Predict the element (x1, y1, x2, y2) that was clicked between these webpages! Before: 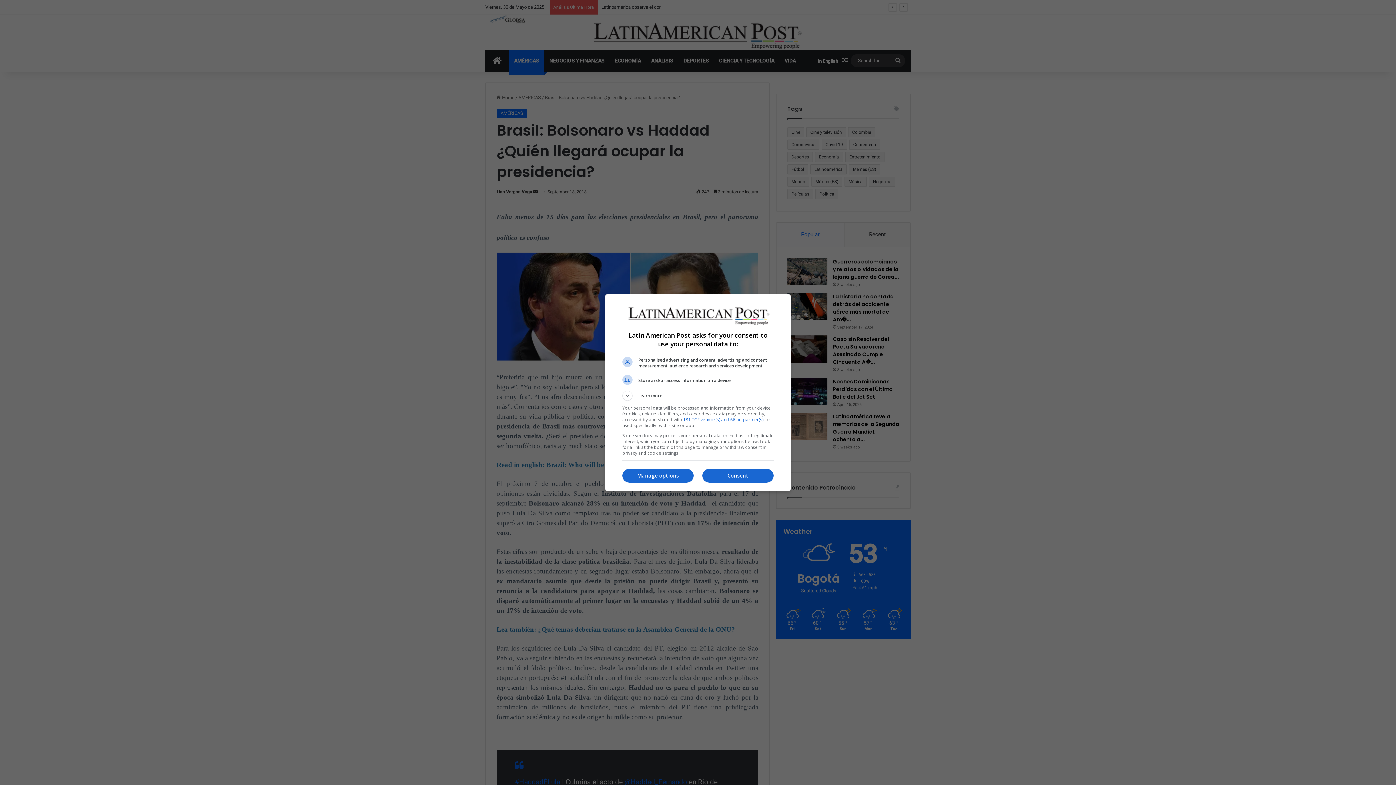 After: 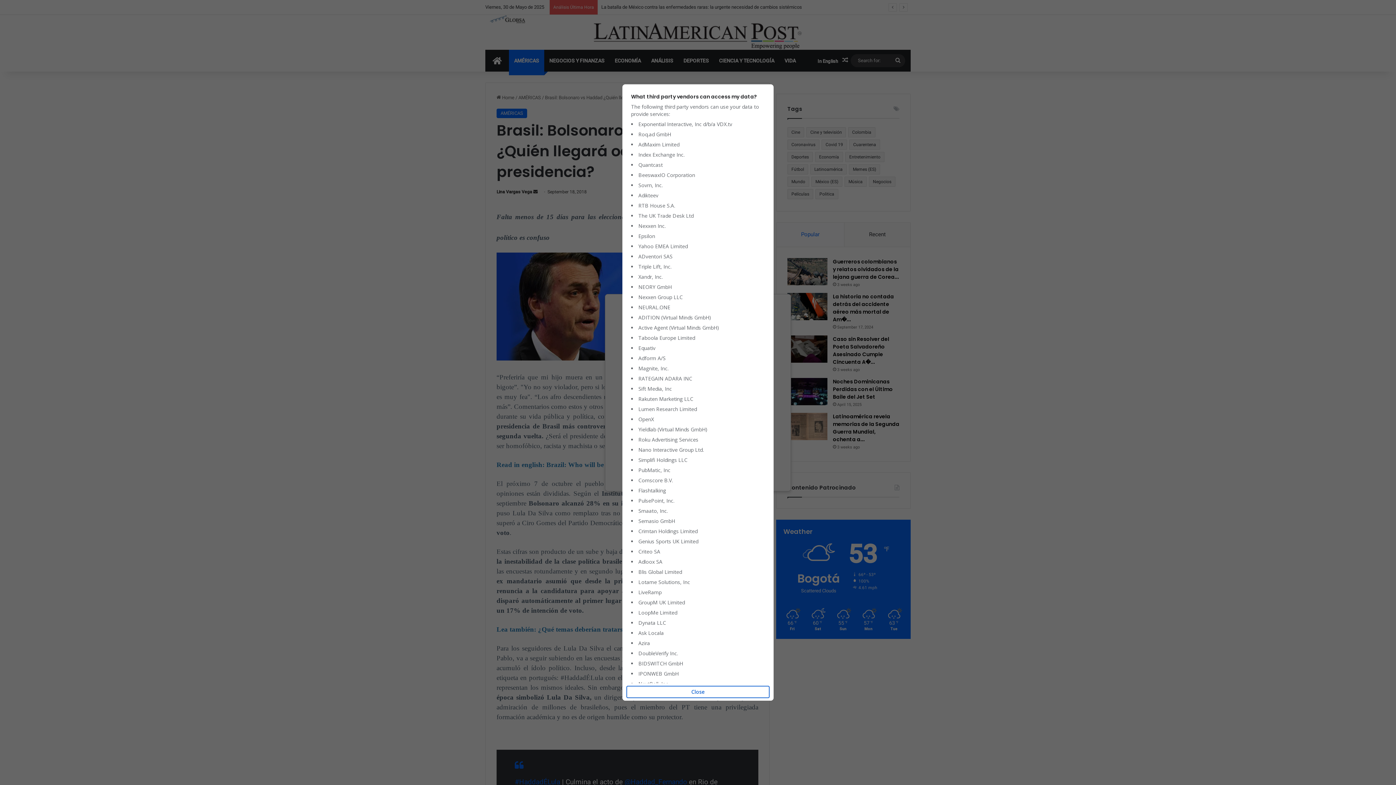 Action: bbox: (683, 416, 763, 422) label: 131 TCF vendor(s) and 66 ad partner(s)